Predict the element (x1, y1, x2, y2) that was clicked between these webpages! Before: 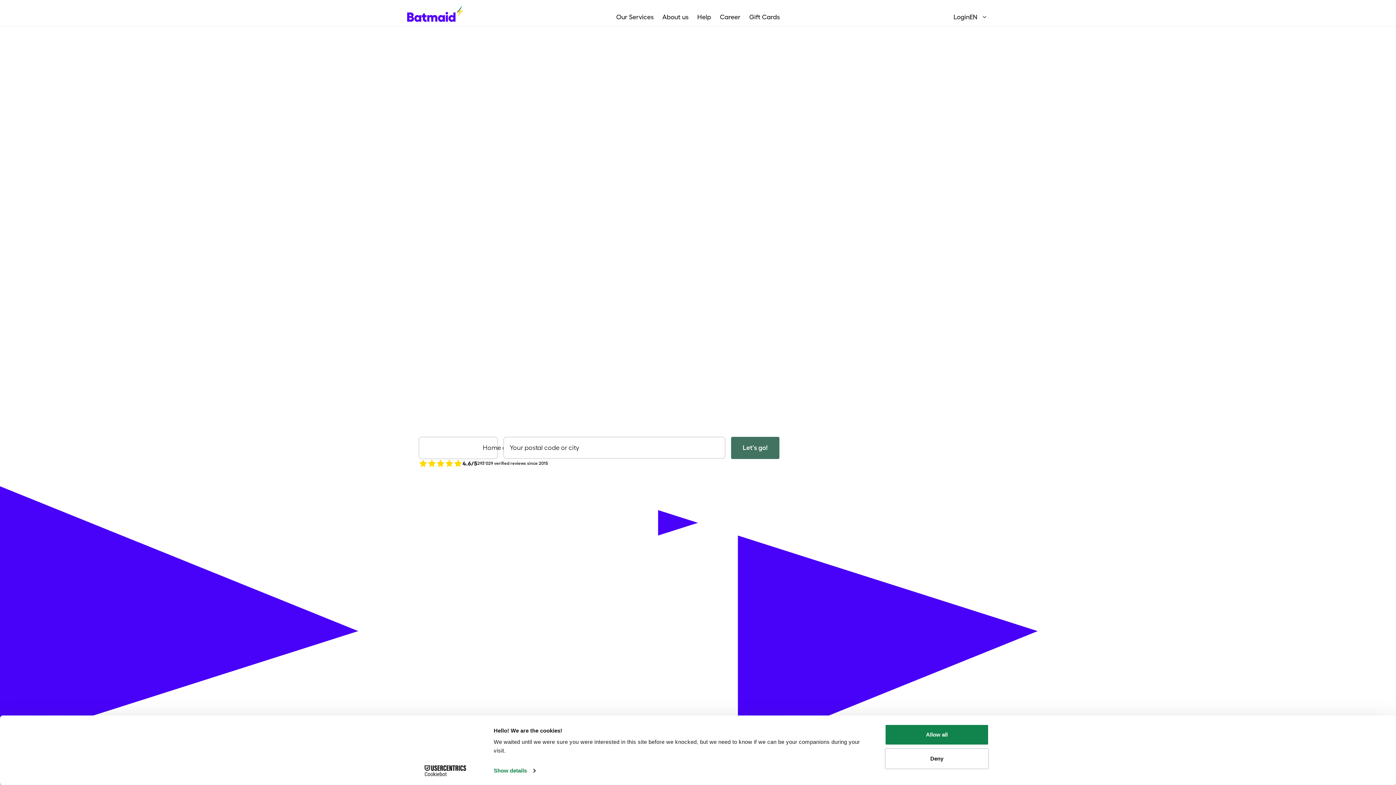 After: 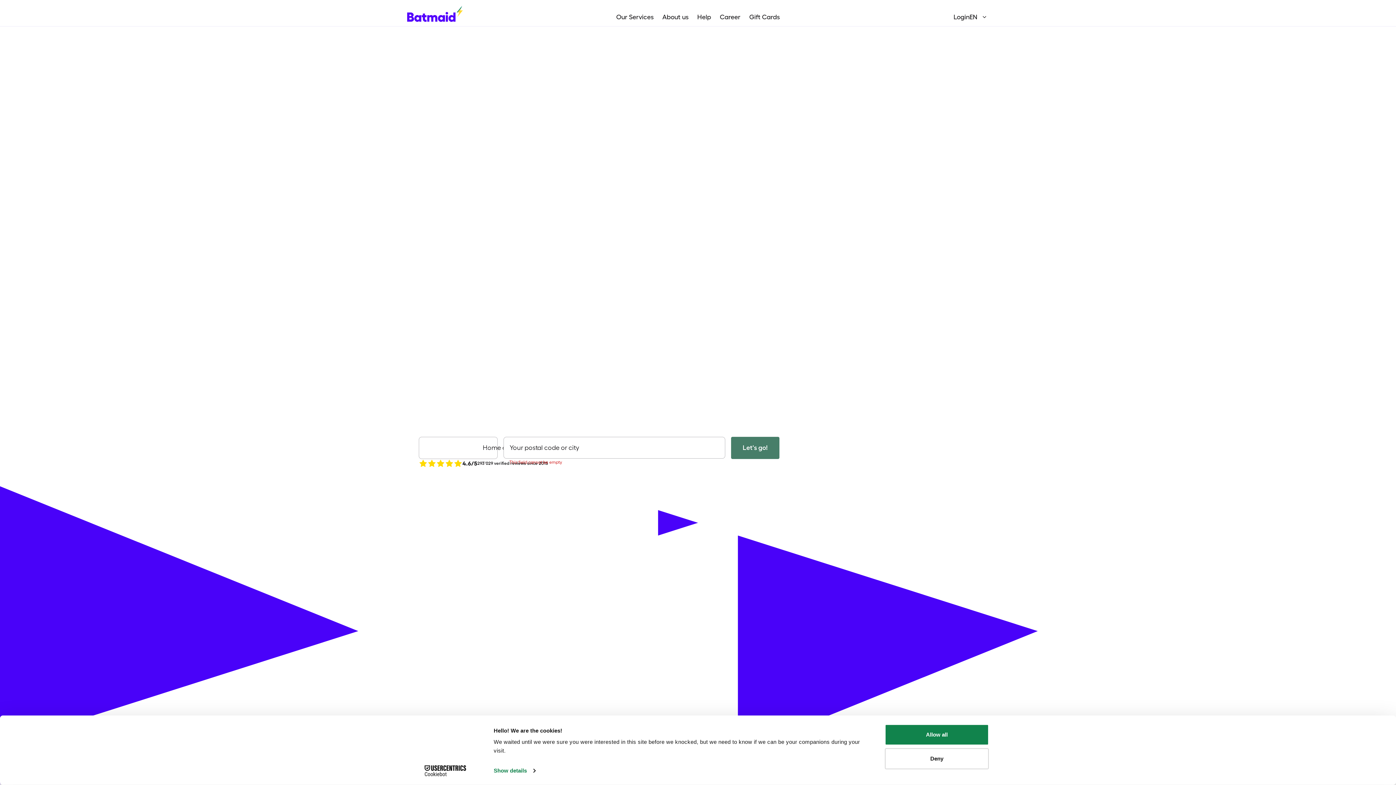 Action: label: Let's go! bbox: (731, 437, 779, 459)